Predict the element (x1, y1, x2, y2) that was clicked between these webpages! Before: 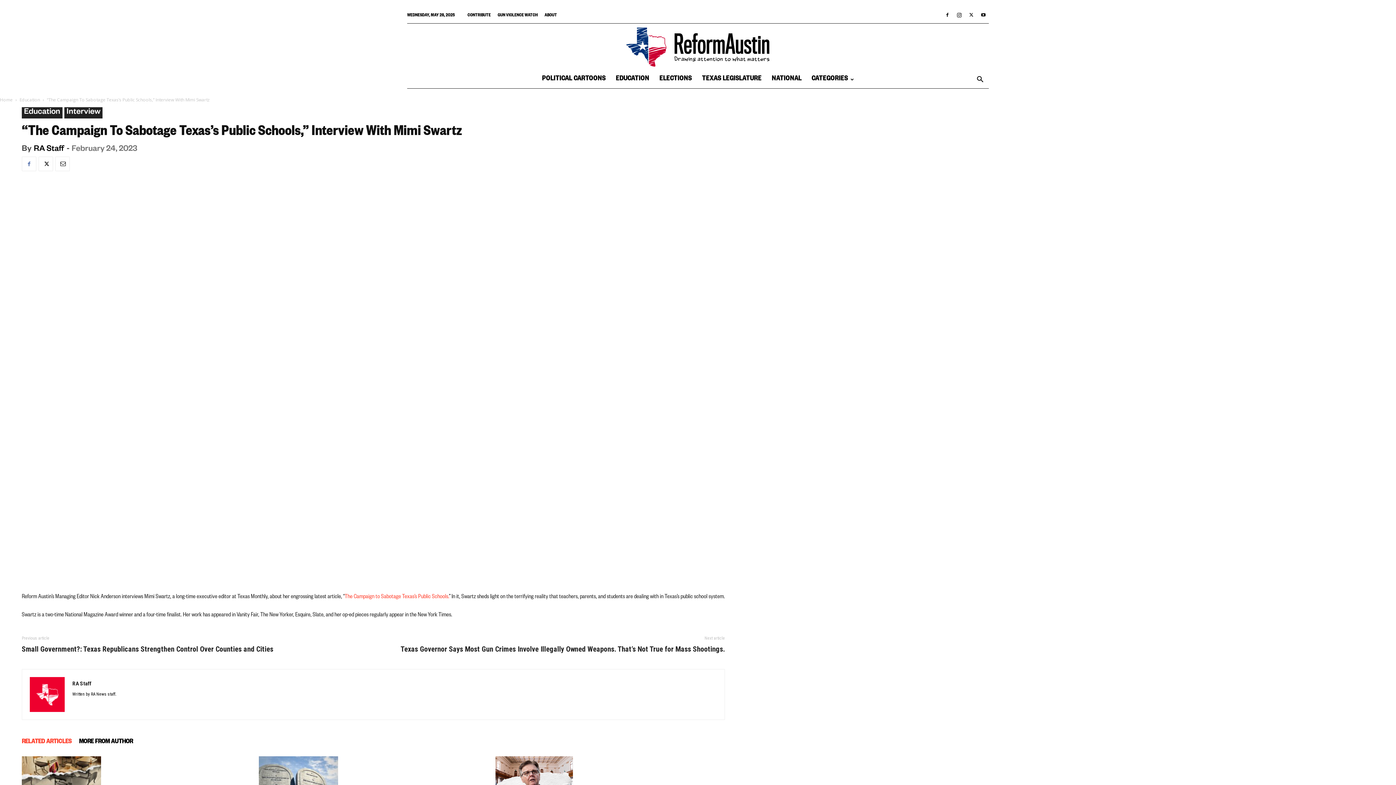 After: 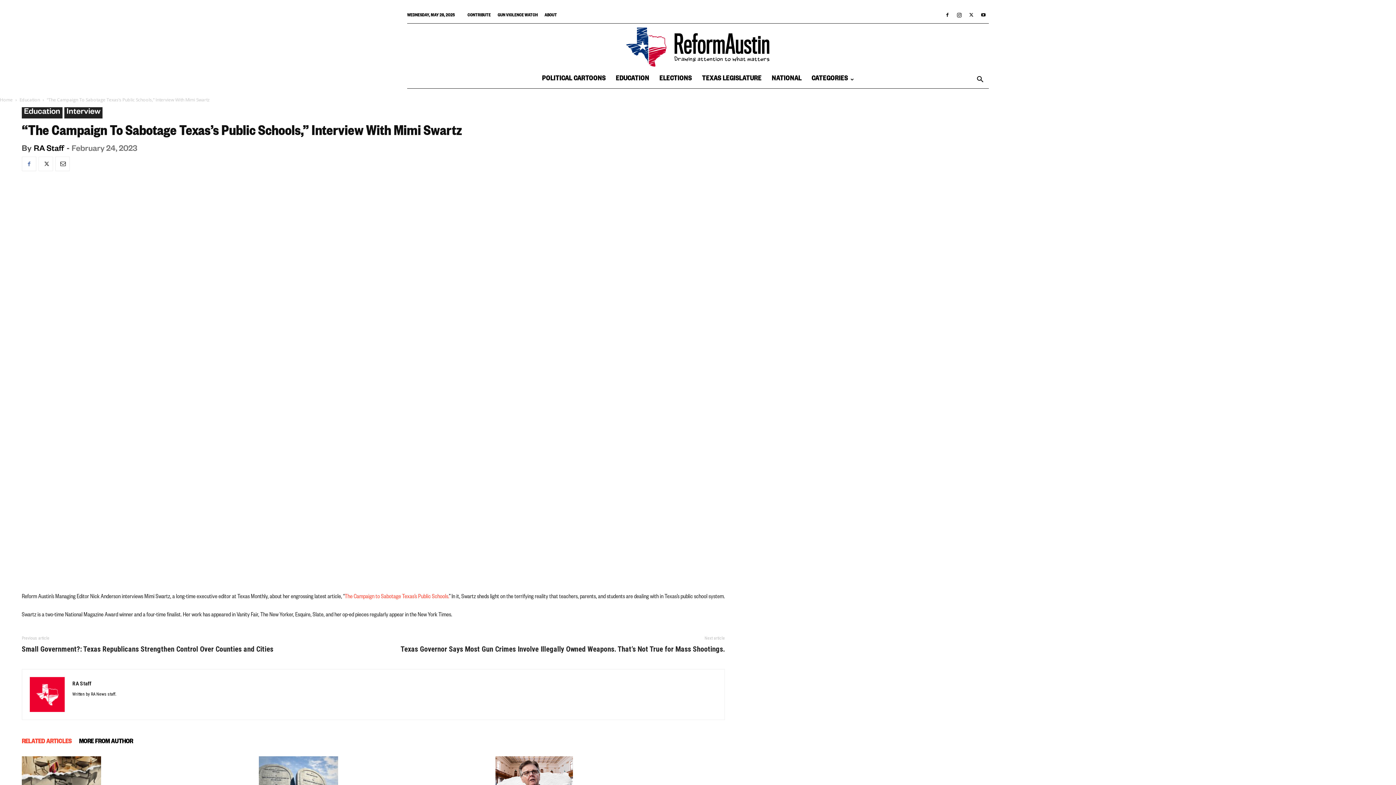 Action: bbox: (38, 156, 53, 171)